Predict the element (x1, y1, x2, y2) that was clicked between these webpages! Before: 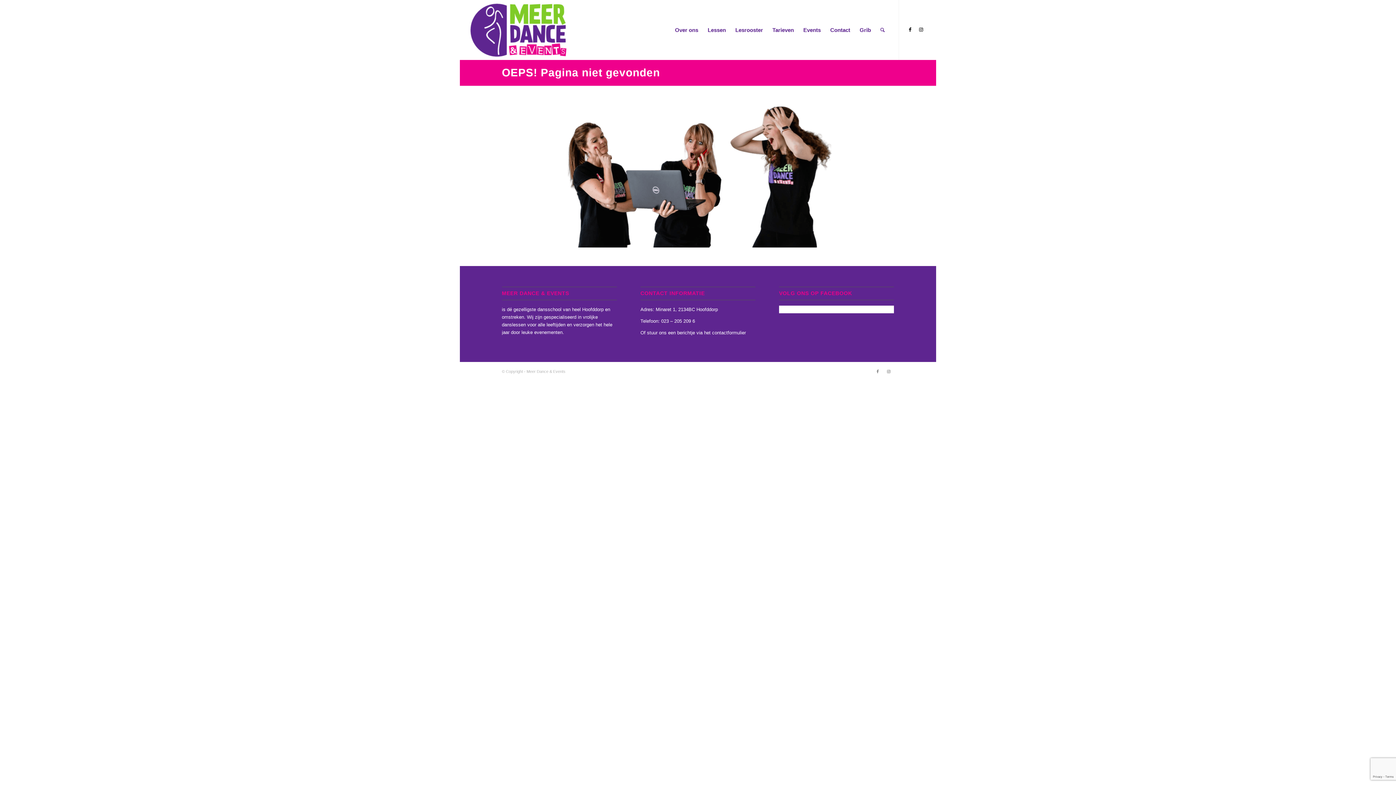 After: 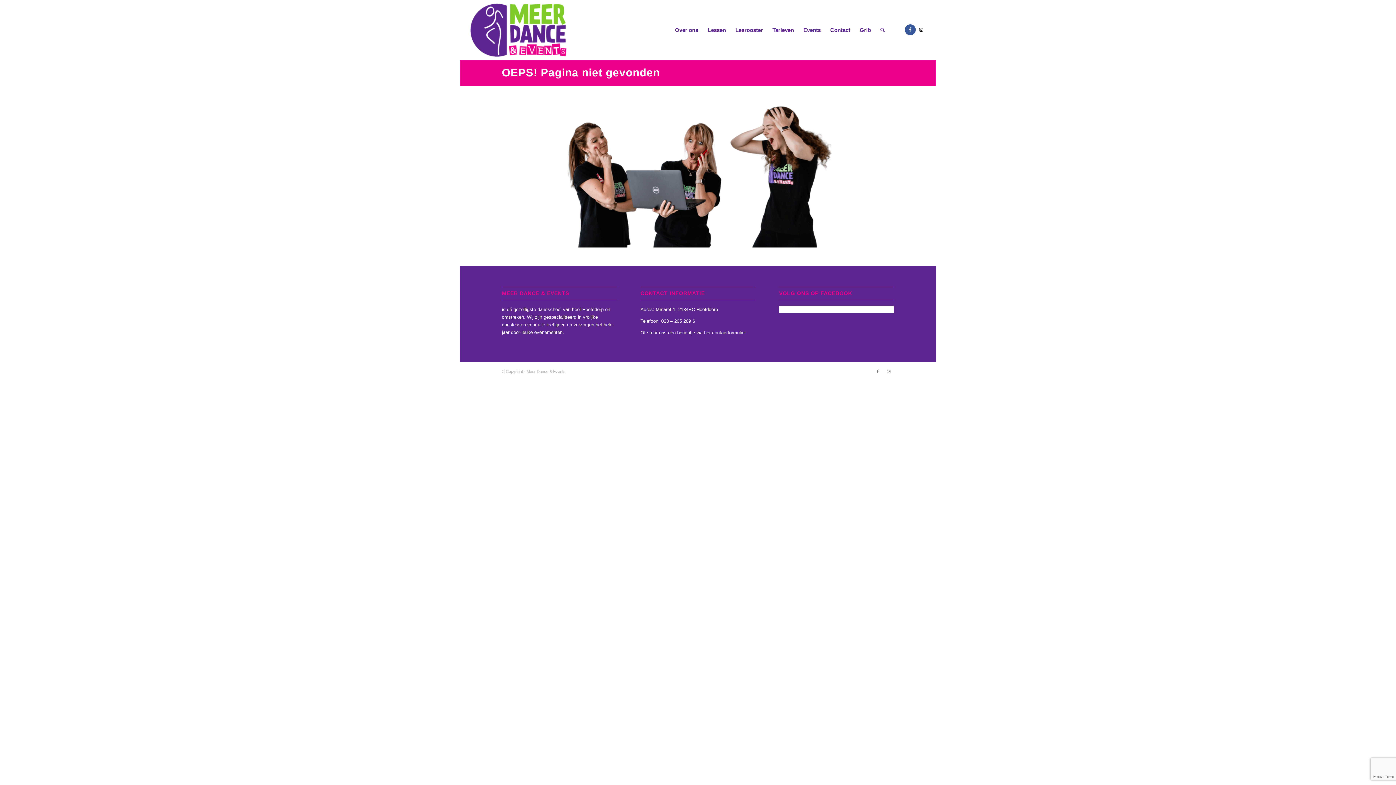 Action: label: Link naar Facebook bbox: (905, 24, 915, 35)